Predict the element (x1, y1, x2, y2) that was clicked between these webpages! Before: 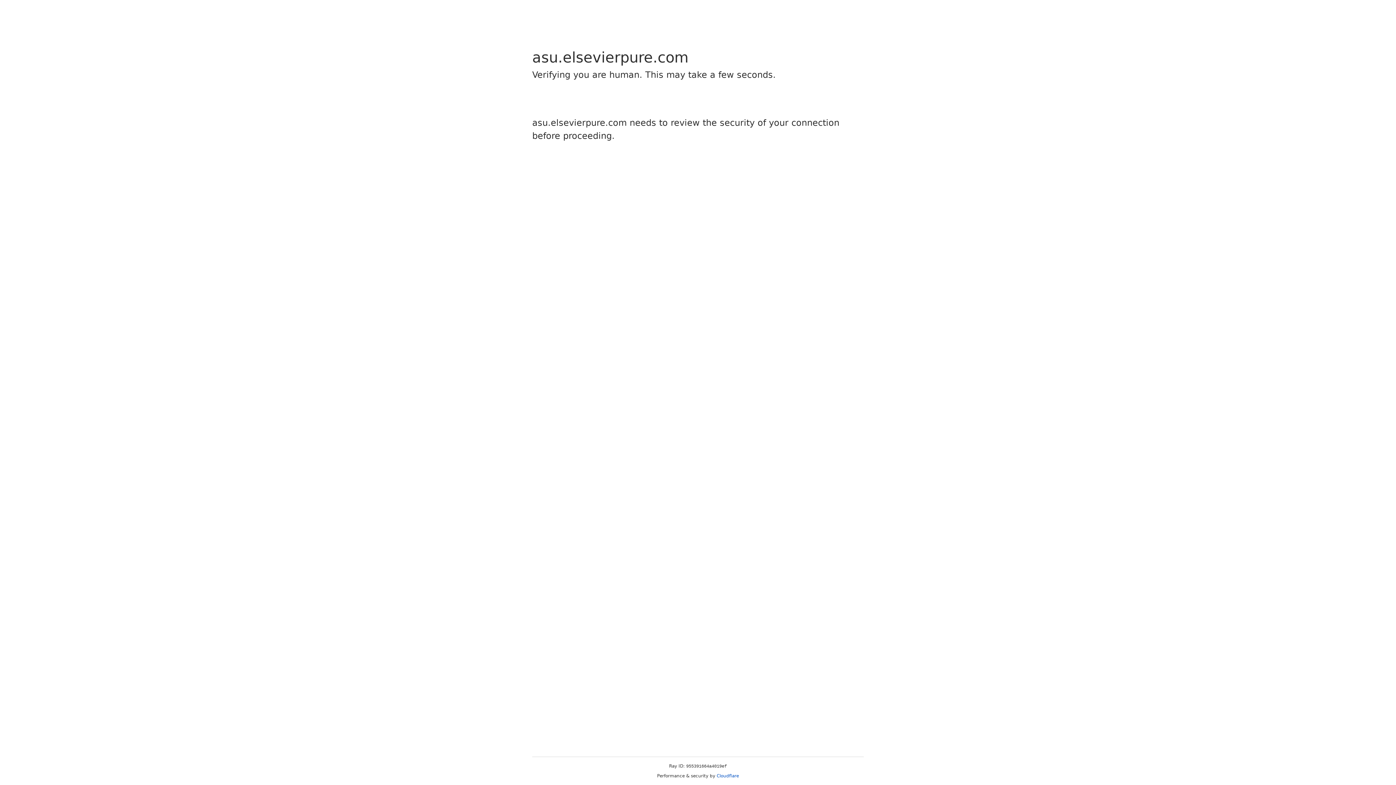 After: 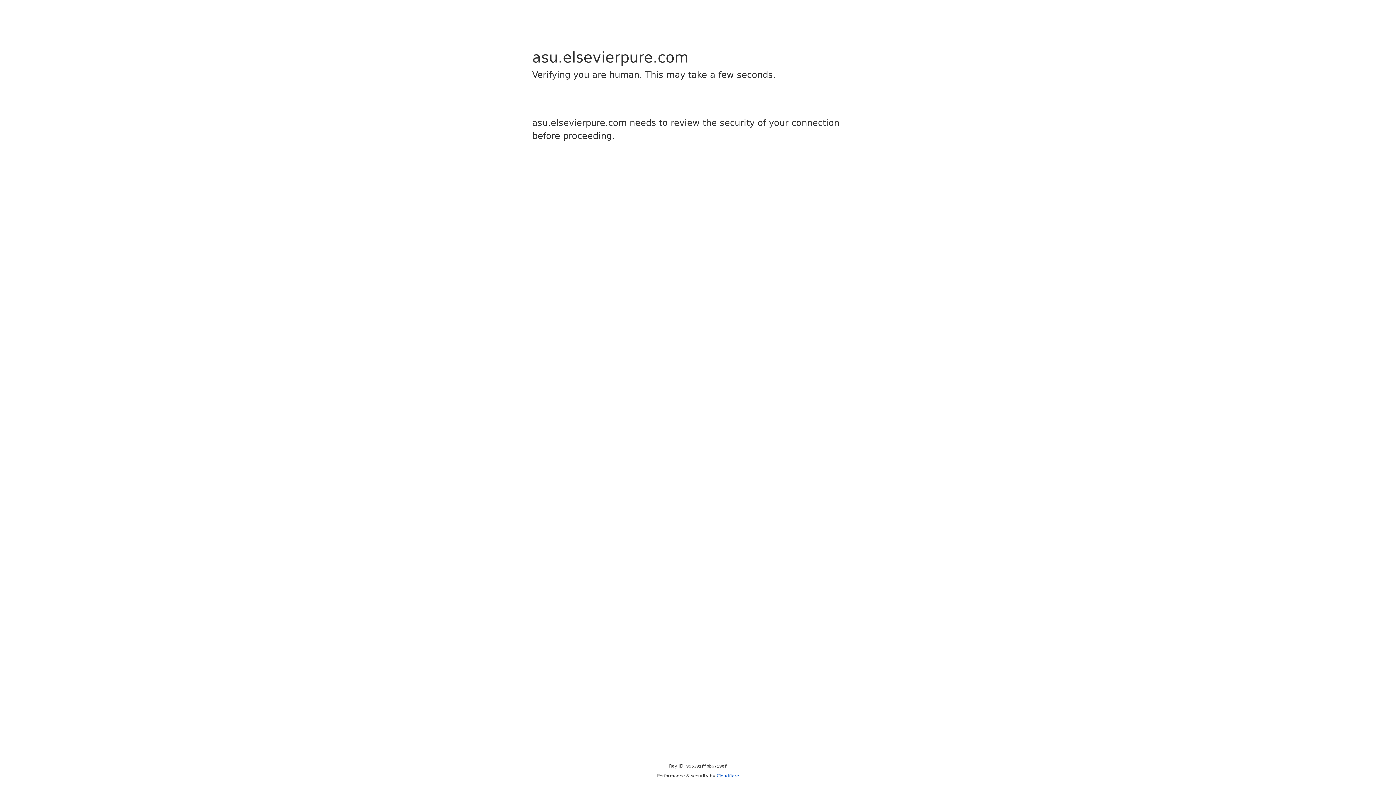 Action: bbox: (716, 773, 739, 778) label: Cloudflare